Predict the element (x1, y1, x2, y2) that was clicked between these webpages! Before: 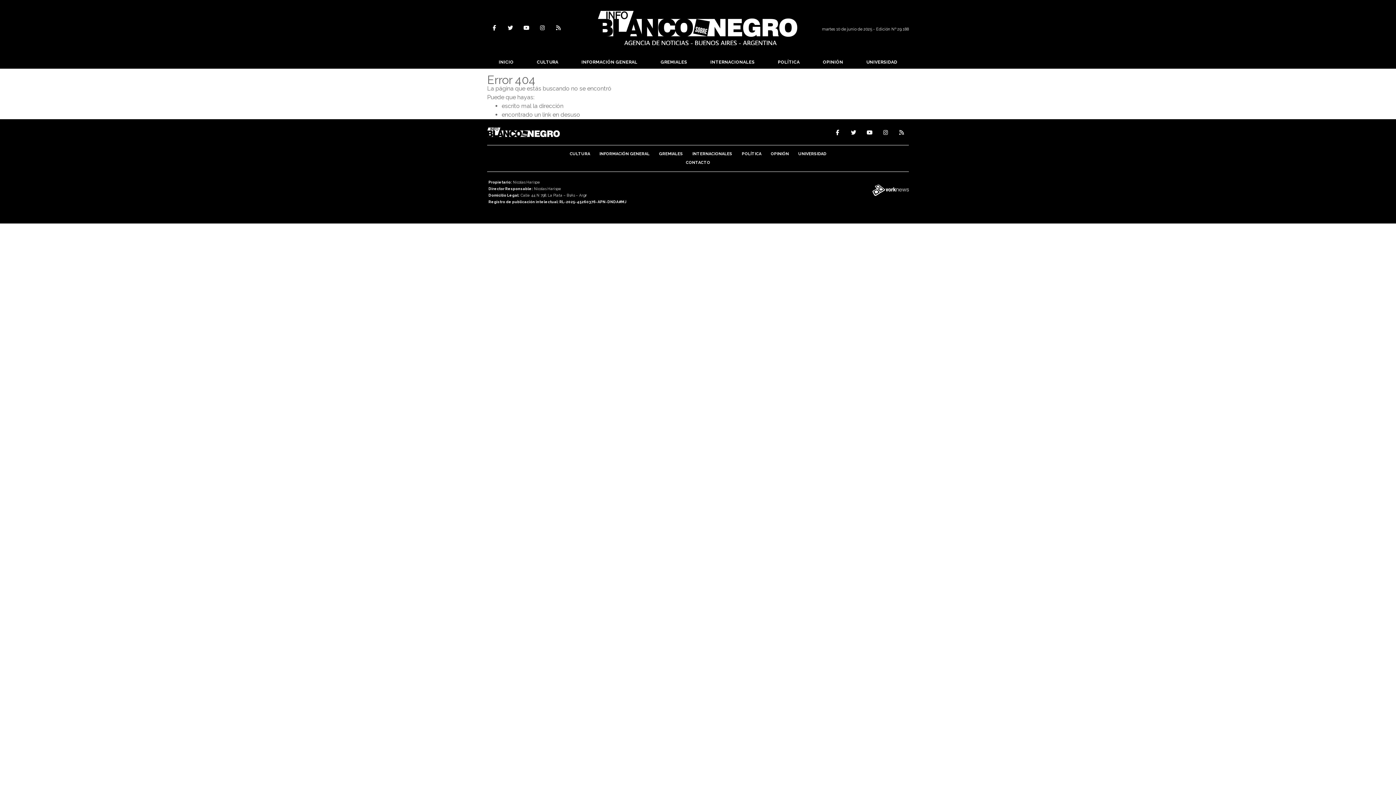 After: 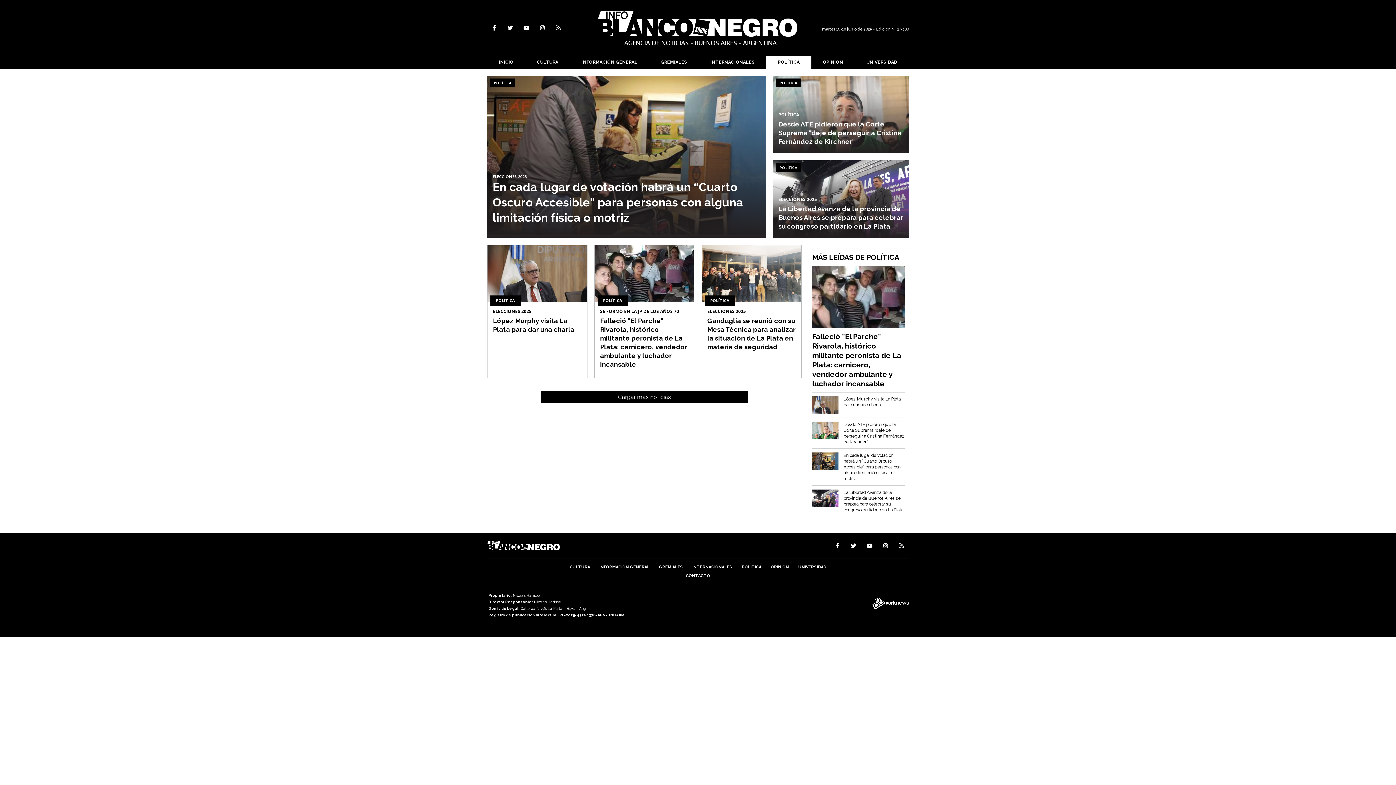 Action: label: POLÍTICA bbox: (766, 55, 811, 68)